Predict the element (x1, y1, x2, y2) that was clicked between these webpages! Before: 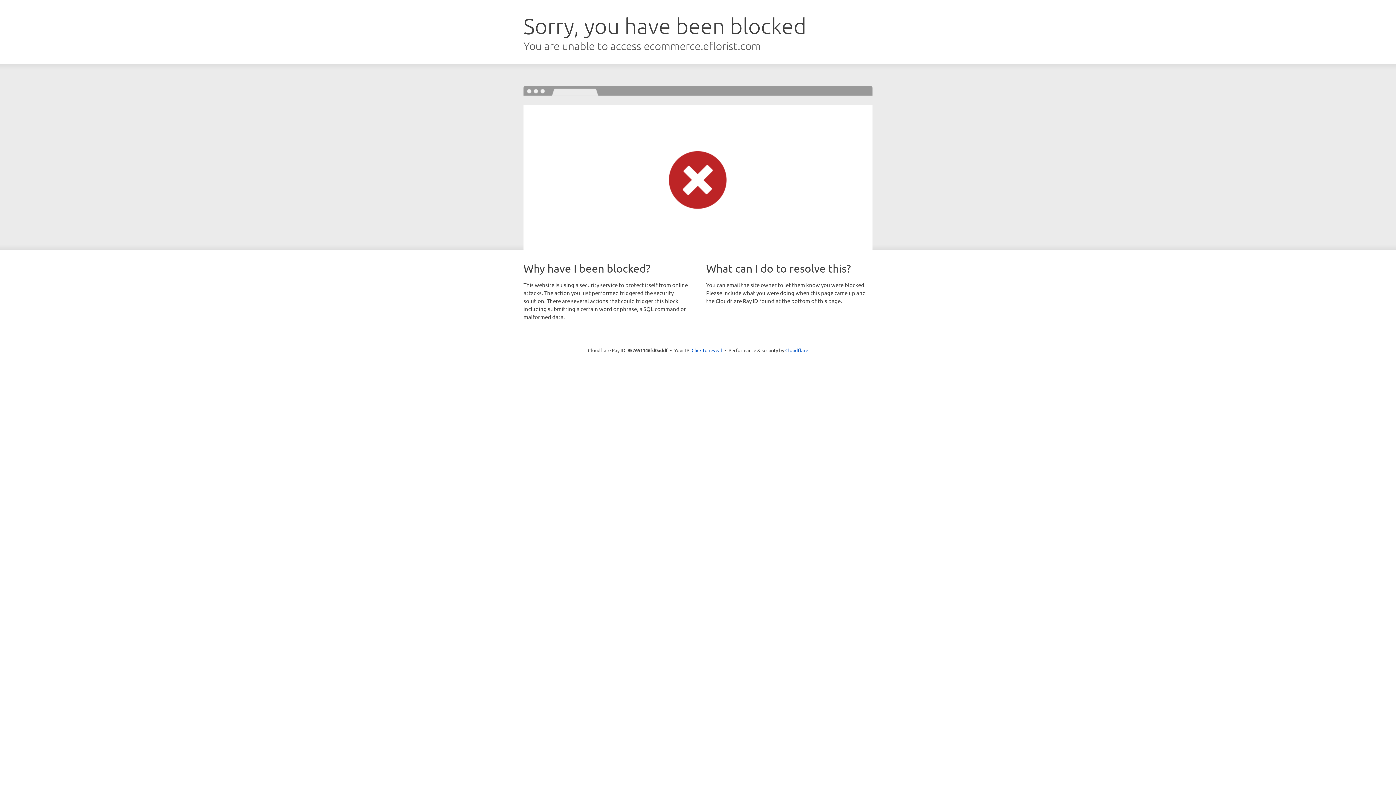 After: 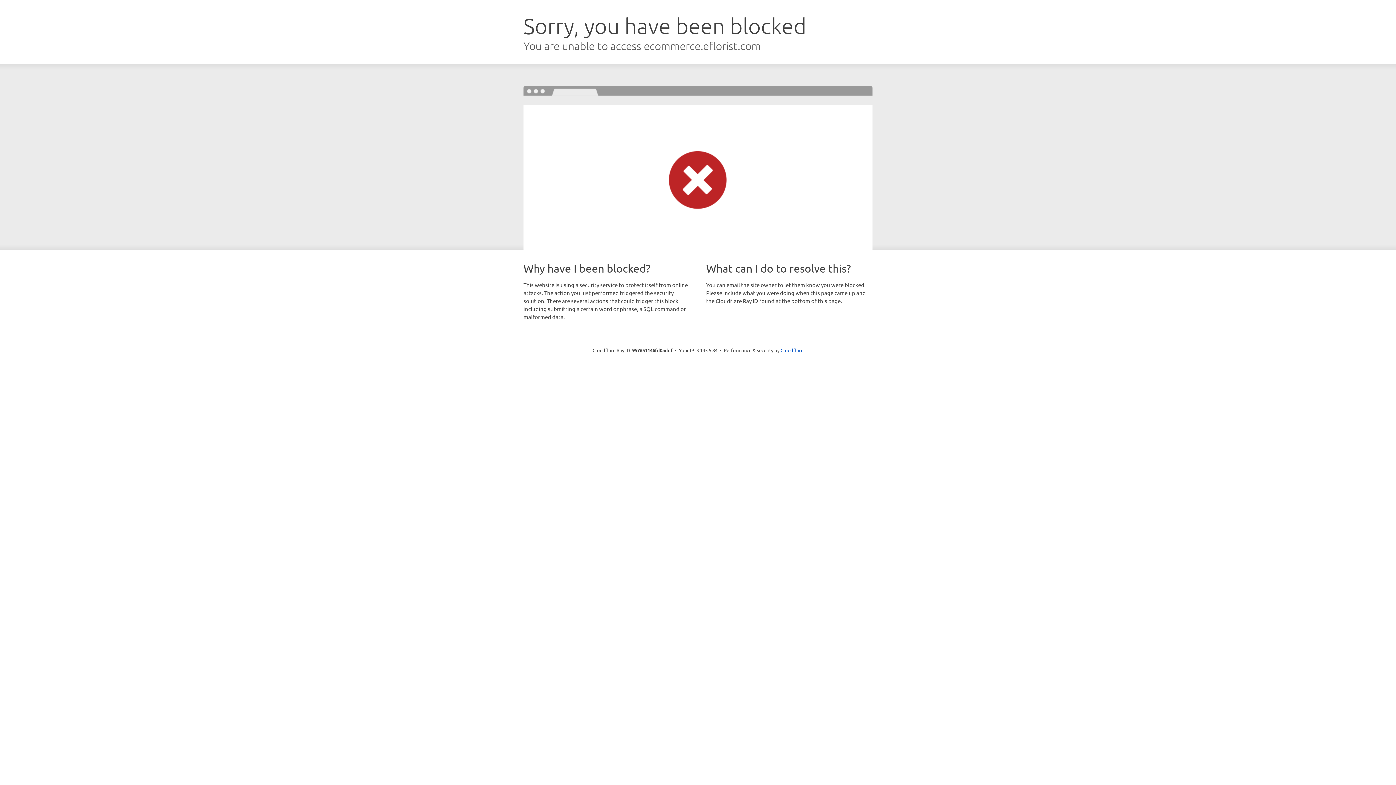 Action: label: Click to reveal bbox: (691, 346, 722, 353)